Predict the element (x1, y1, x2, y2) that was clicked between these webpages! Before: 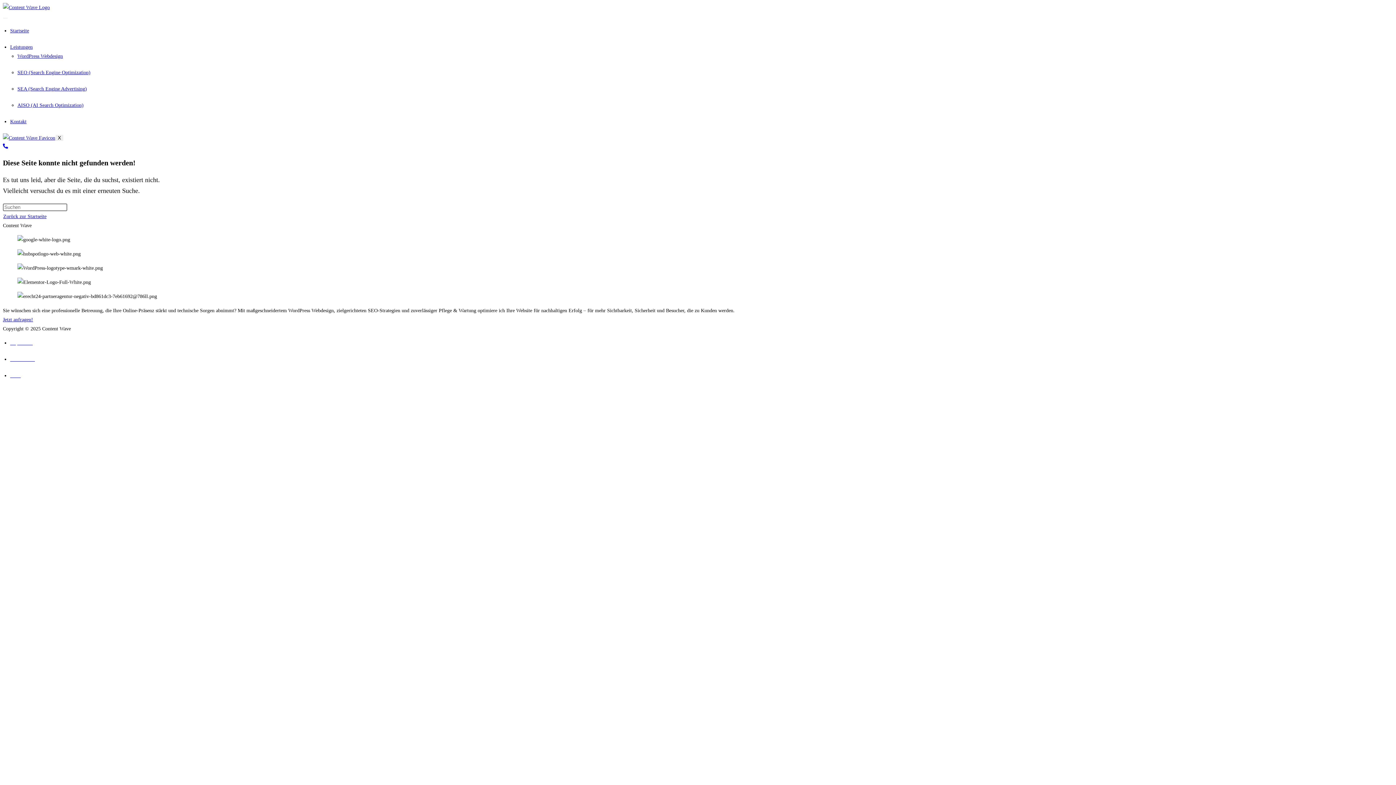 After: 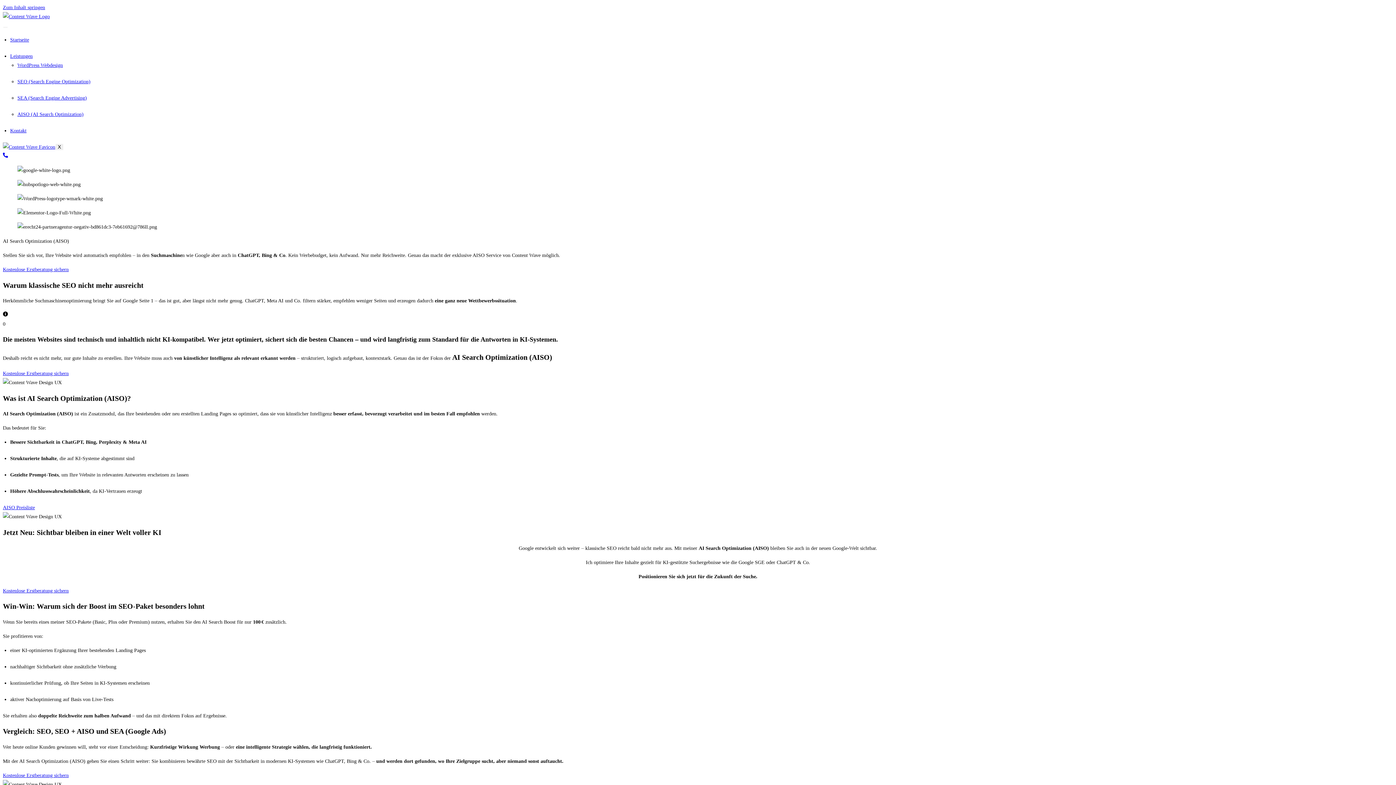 Action: bbox: (17, 102, 83, 108) label: AISO (AI Search Optimization)